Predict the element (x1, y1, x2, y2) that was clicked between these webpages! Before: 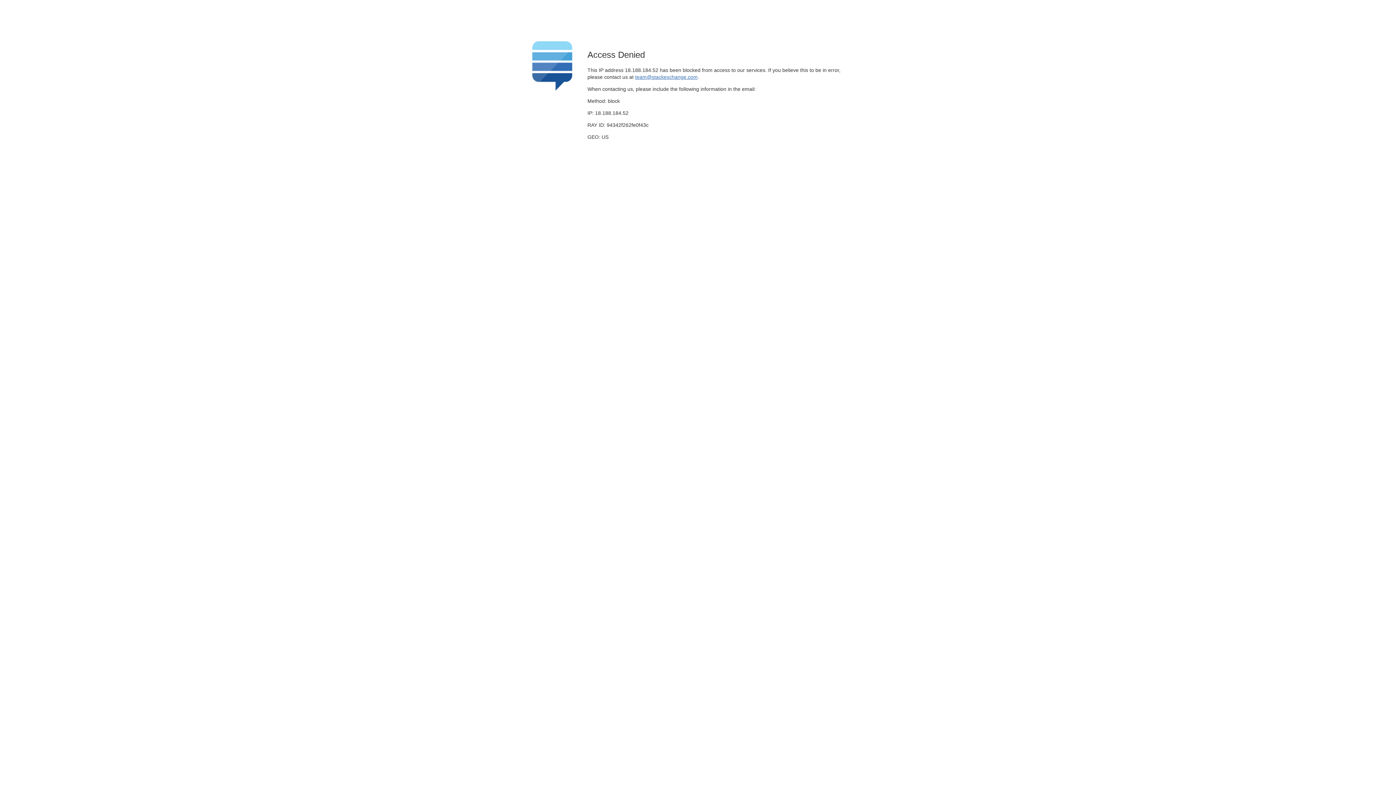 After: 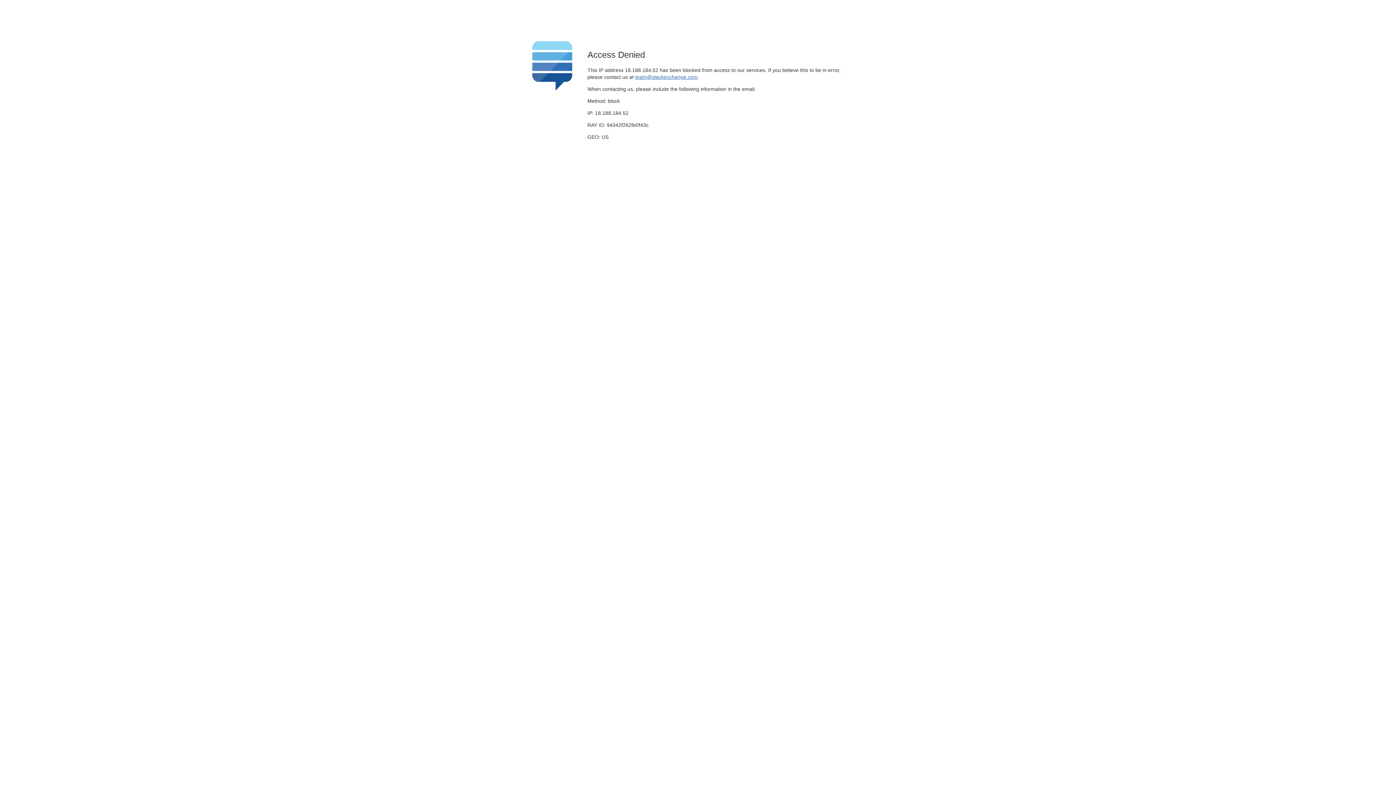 Action: label: team@stackexchange.com bbox: (635, 74, 697, 79)